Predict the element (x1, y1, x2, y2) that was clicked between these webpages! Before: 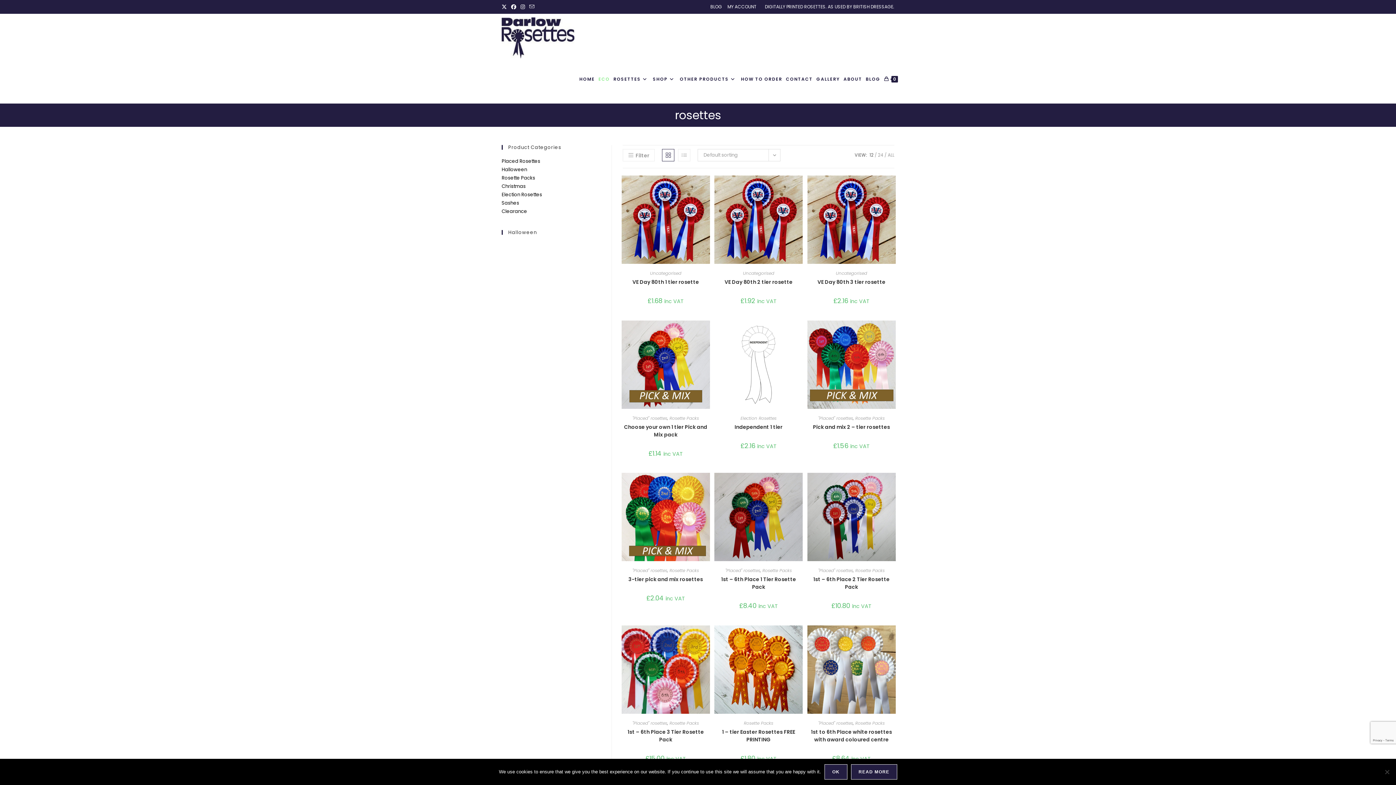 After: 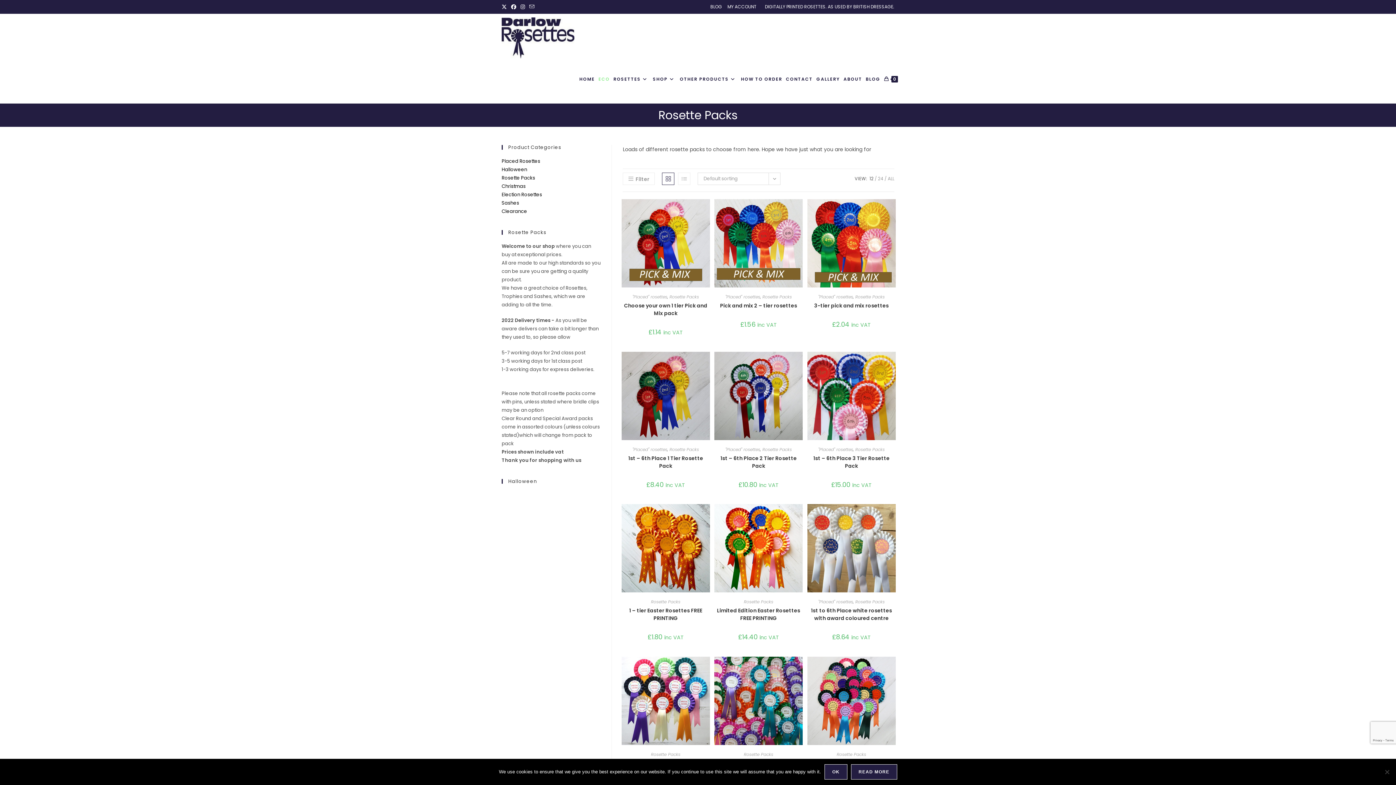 Action: label: Rosette Packs bbox: (762, 567, 792, 573)